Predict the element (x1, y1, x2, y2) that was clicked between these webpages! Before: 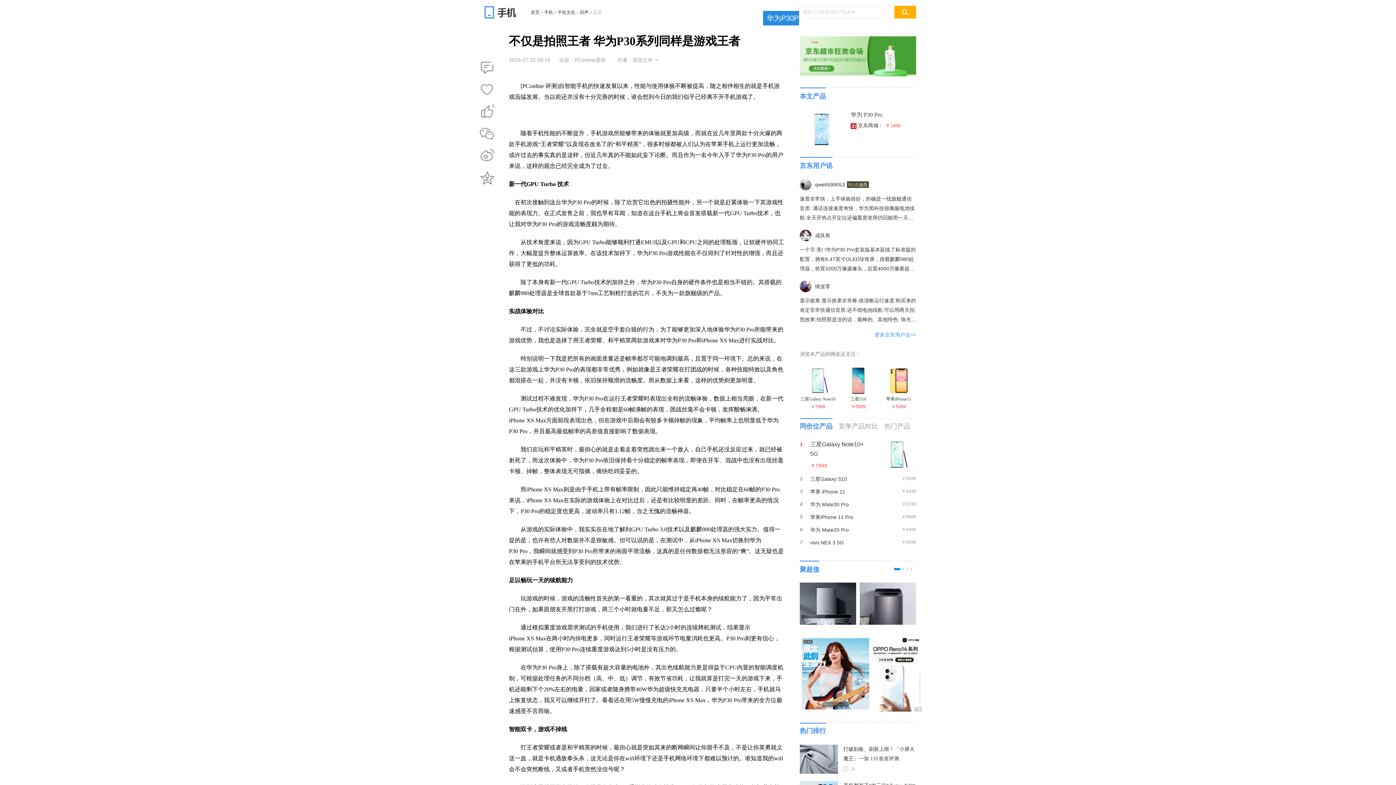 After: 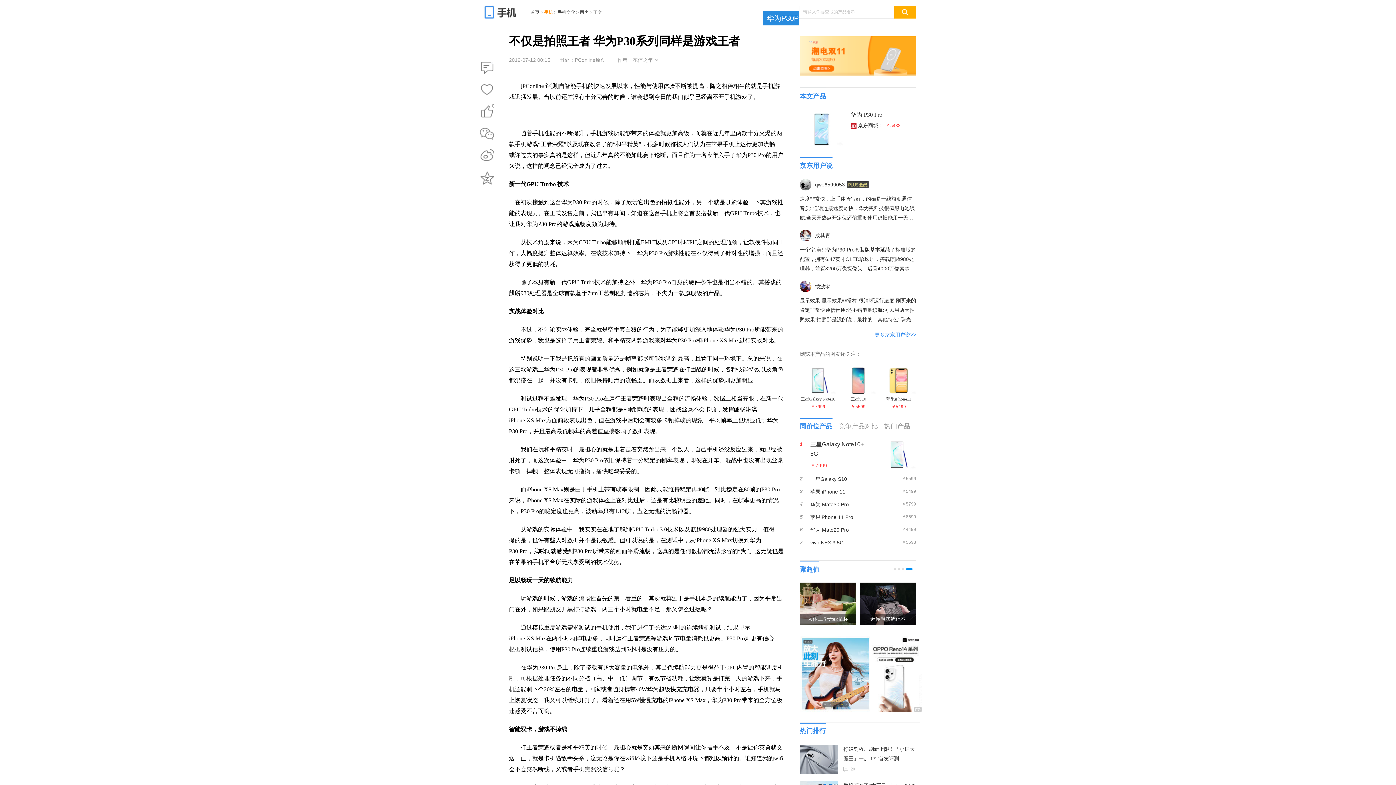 Action: bbox: (544, 9, 553, 14) label: 手机